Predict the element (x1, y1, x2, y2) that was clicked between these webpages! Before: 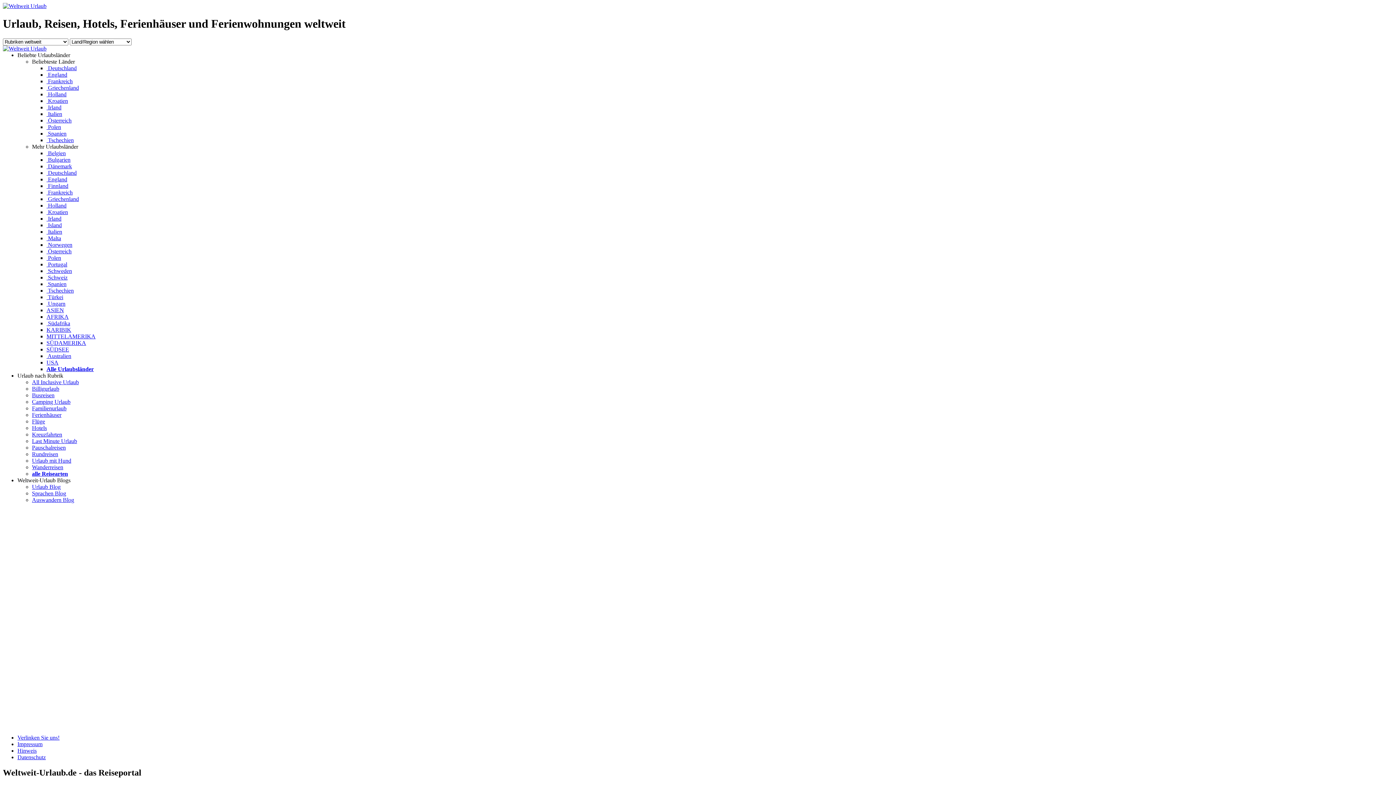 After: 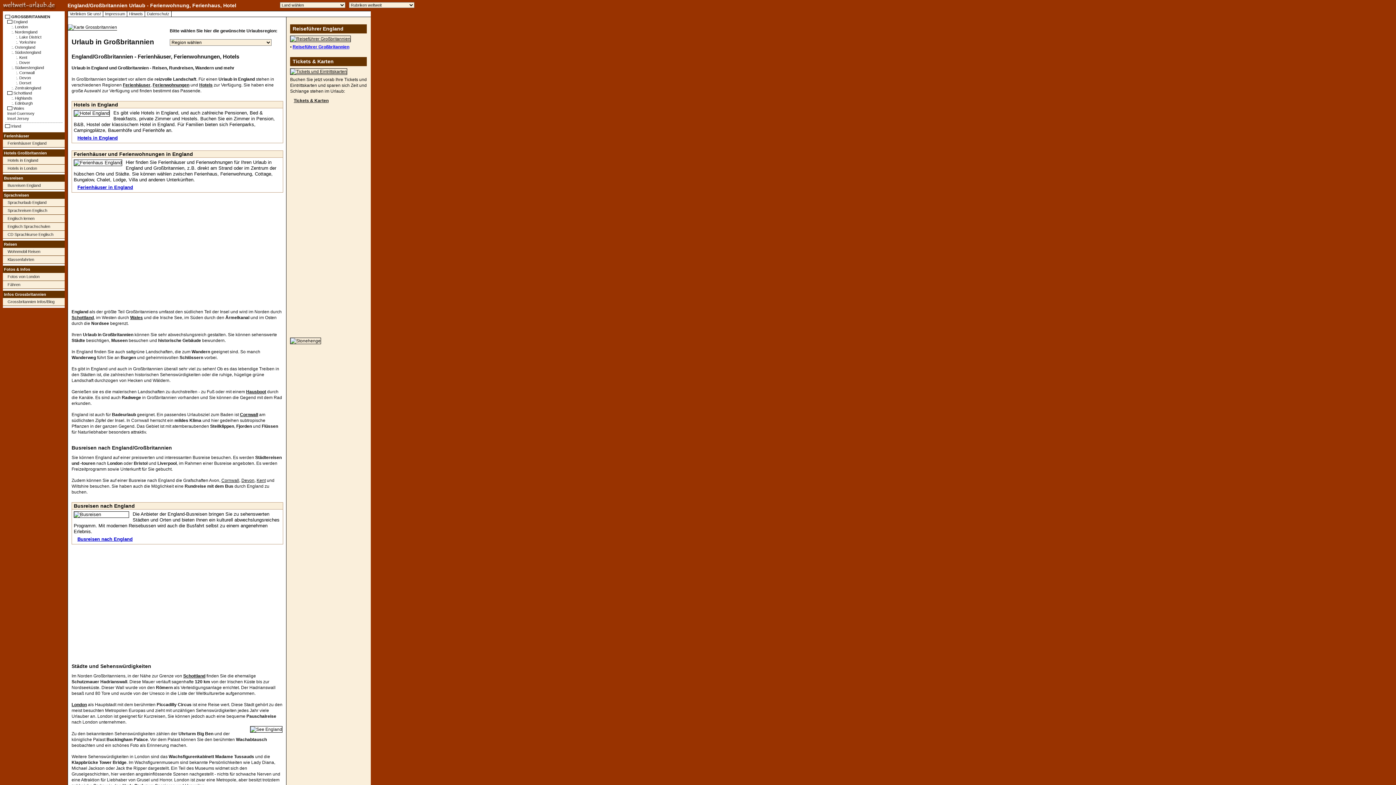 Action: bbox: (46, 176, 67, 182) label:  England